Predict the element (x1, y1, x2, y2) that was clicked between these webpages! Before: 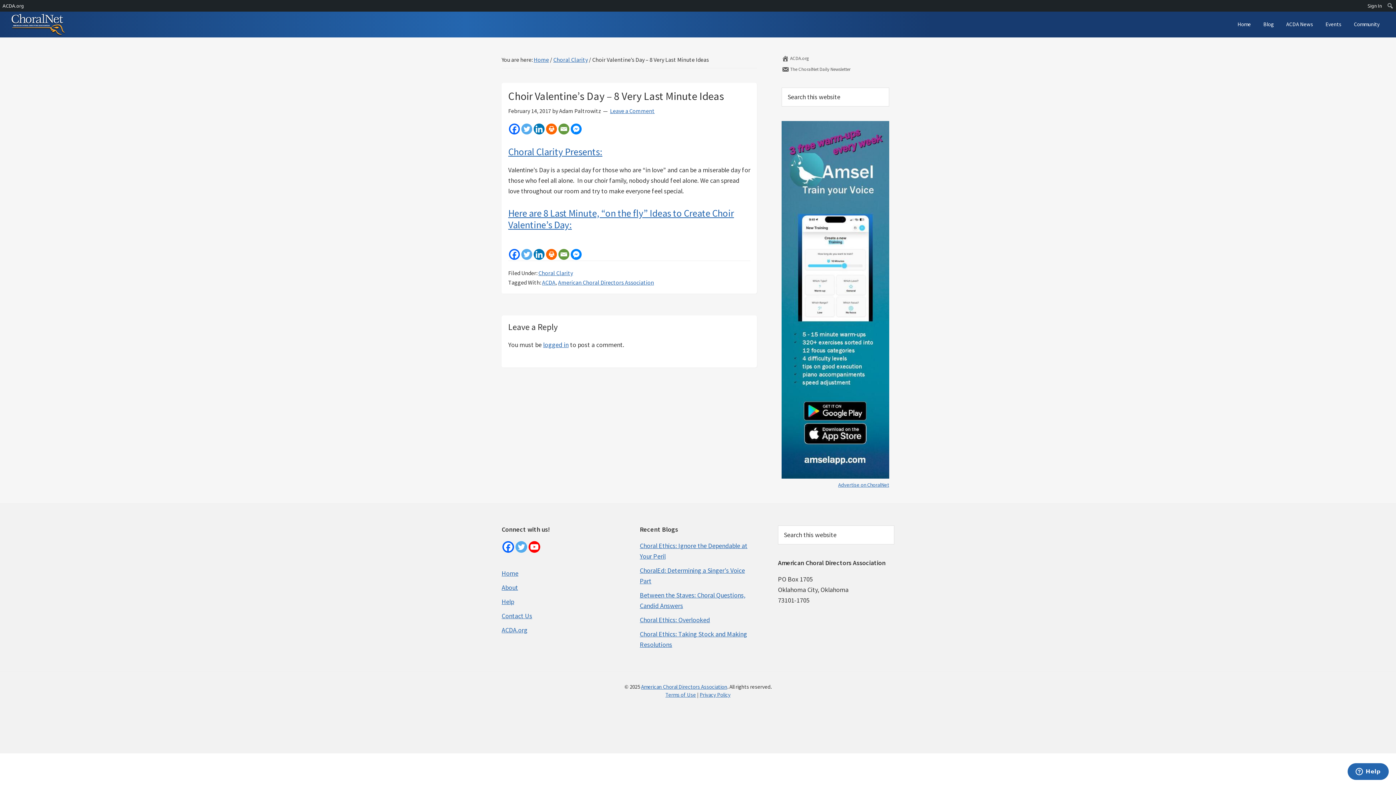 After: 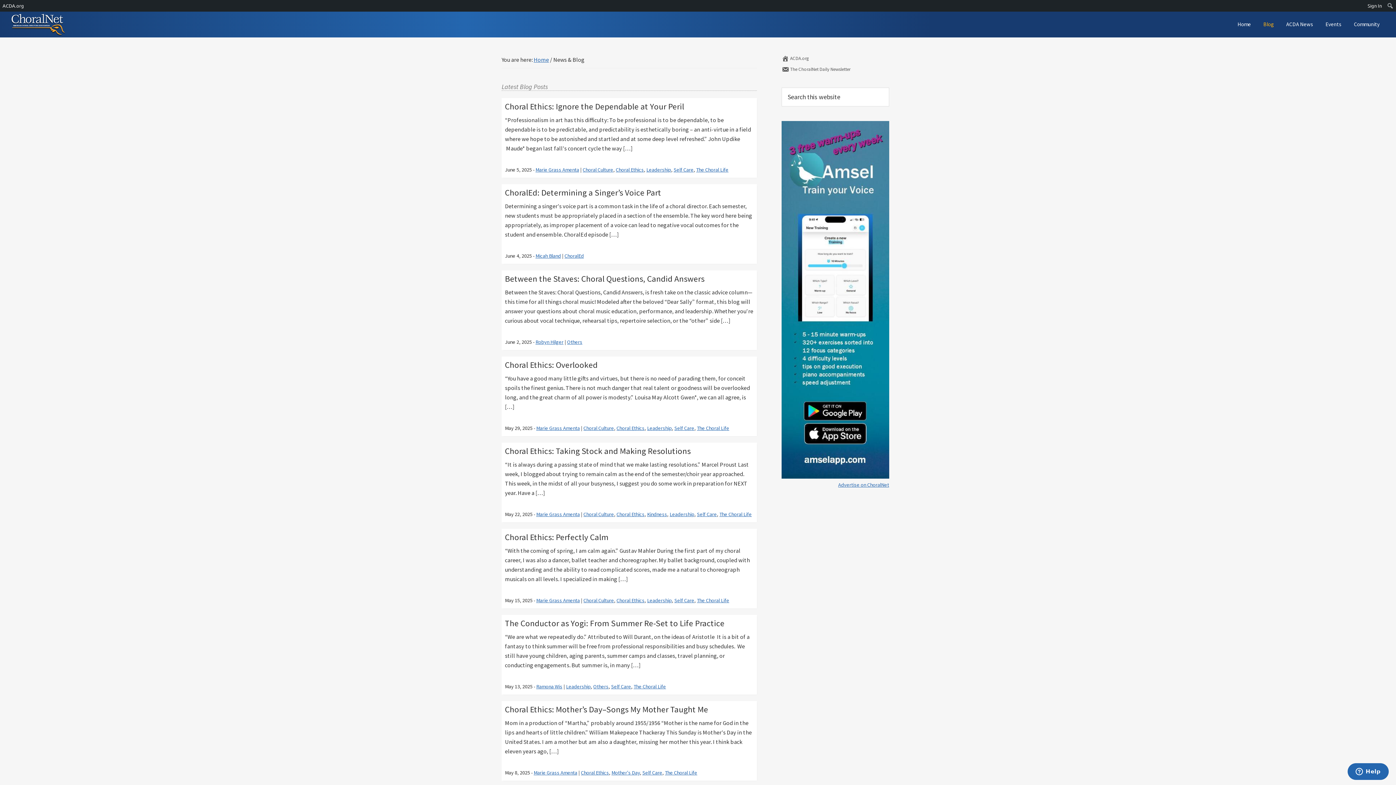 Action: label: Blog bbox: (1258, 17, 1279, 31)